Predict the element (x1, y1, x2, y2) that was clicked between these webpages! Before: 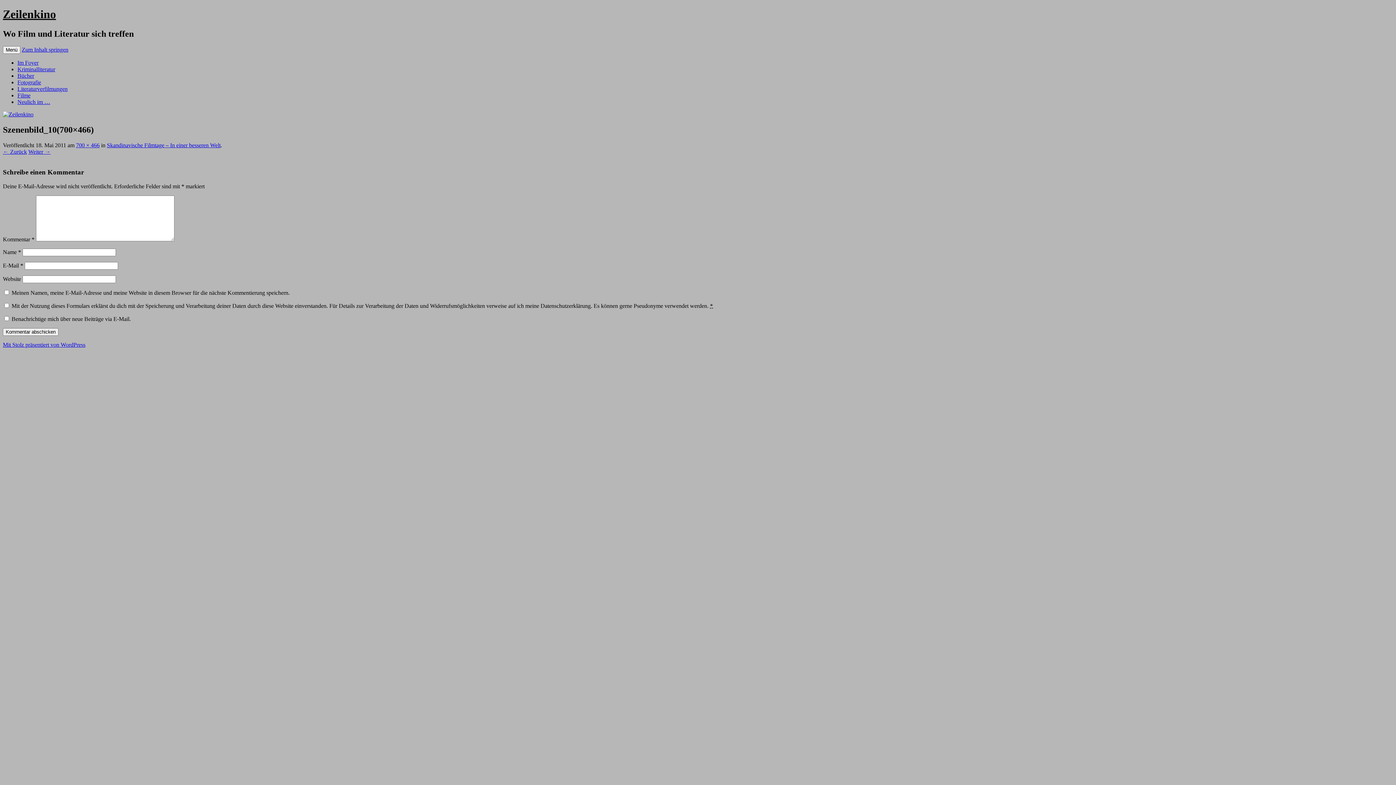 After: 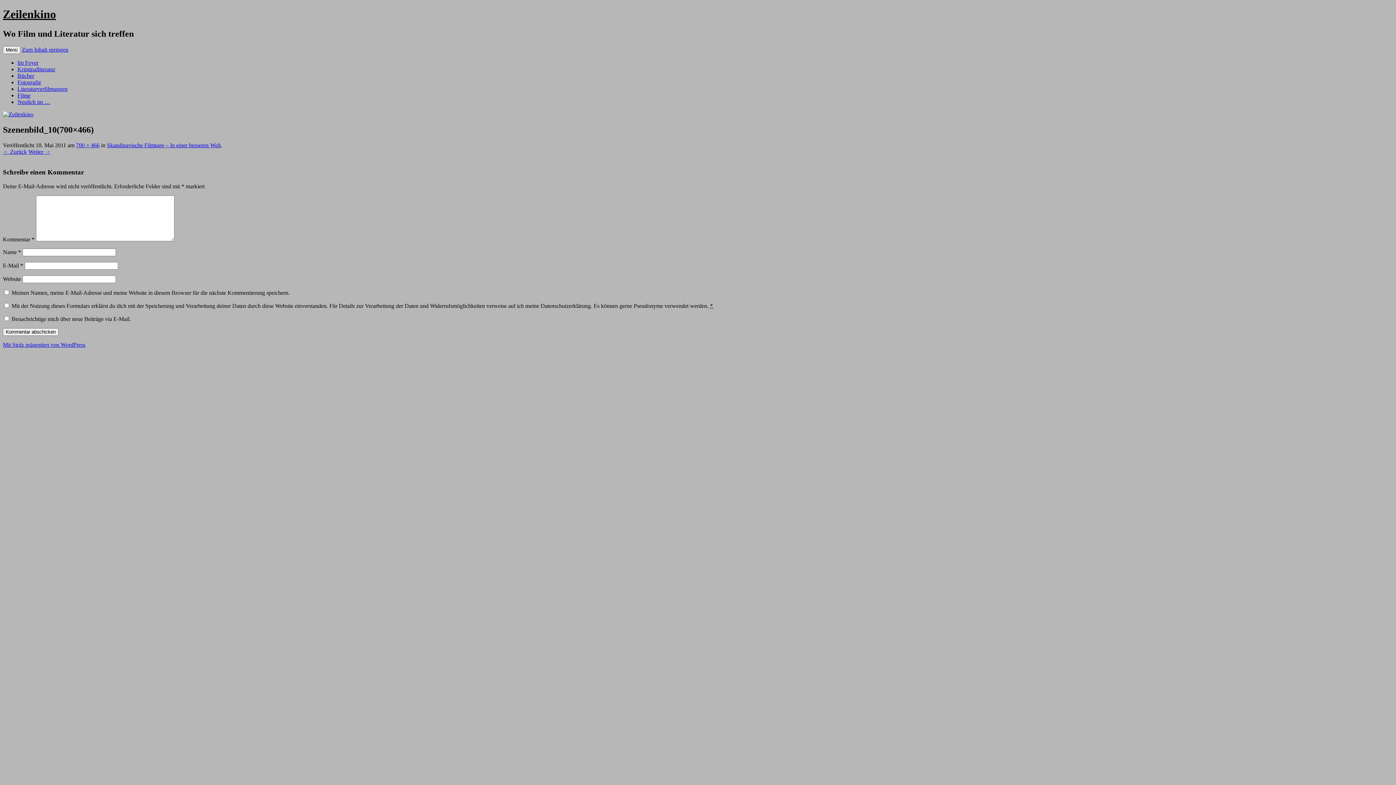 Action: bbox: (21, 46, 68, 52) label: Zum Inhalt springen